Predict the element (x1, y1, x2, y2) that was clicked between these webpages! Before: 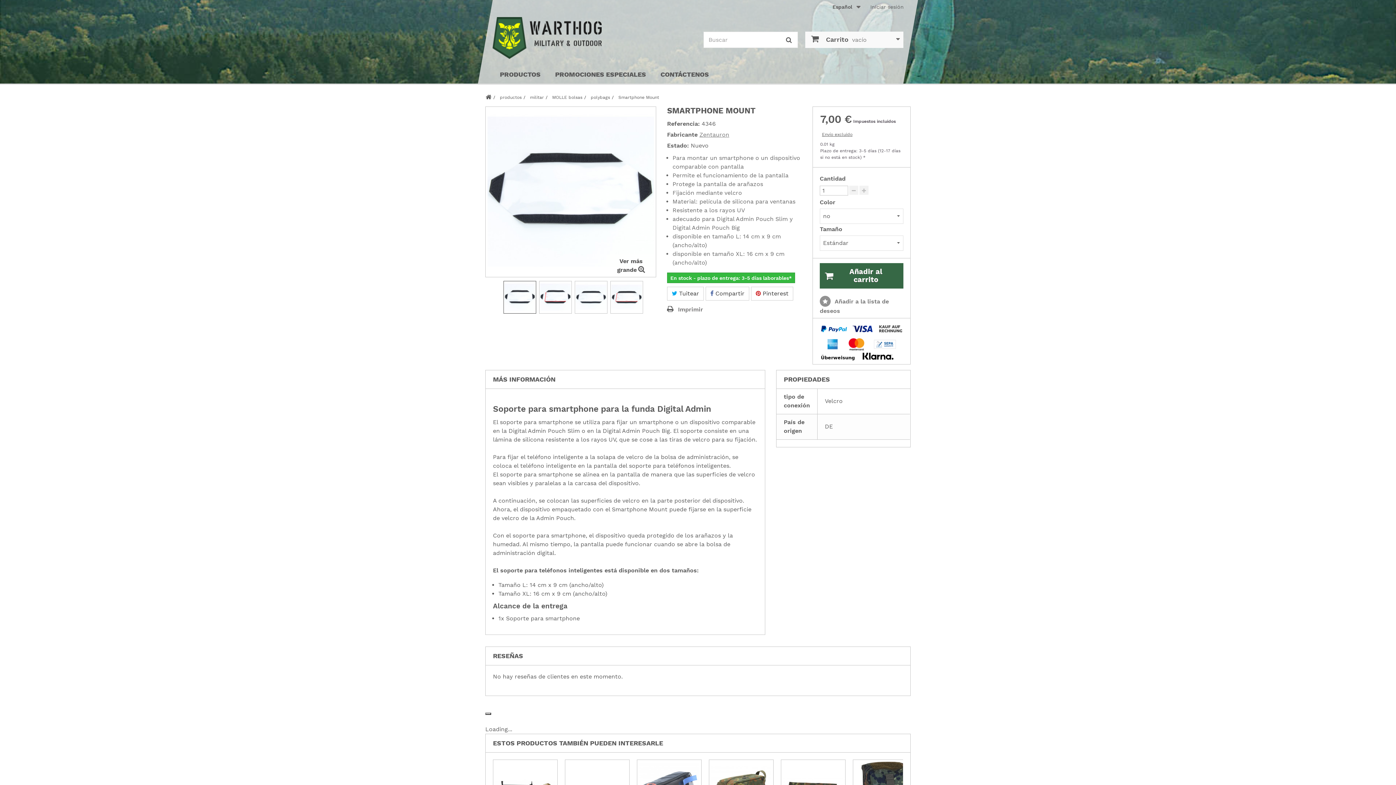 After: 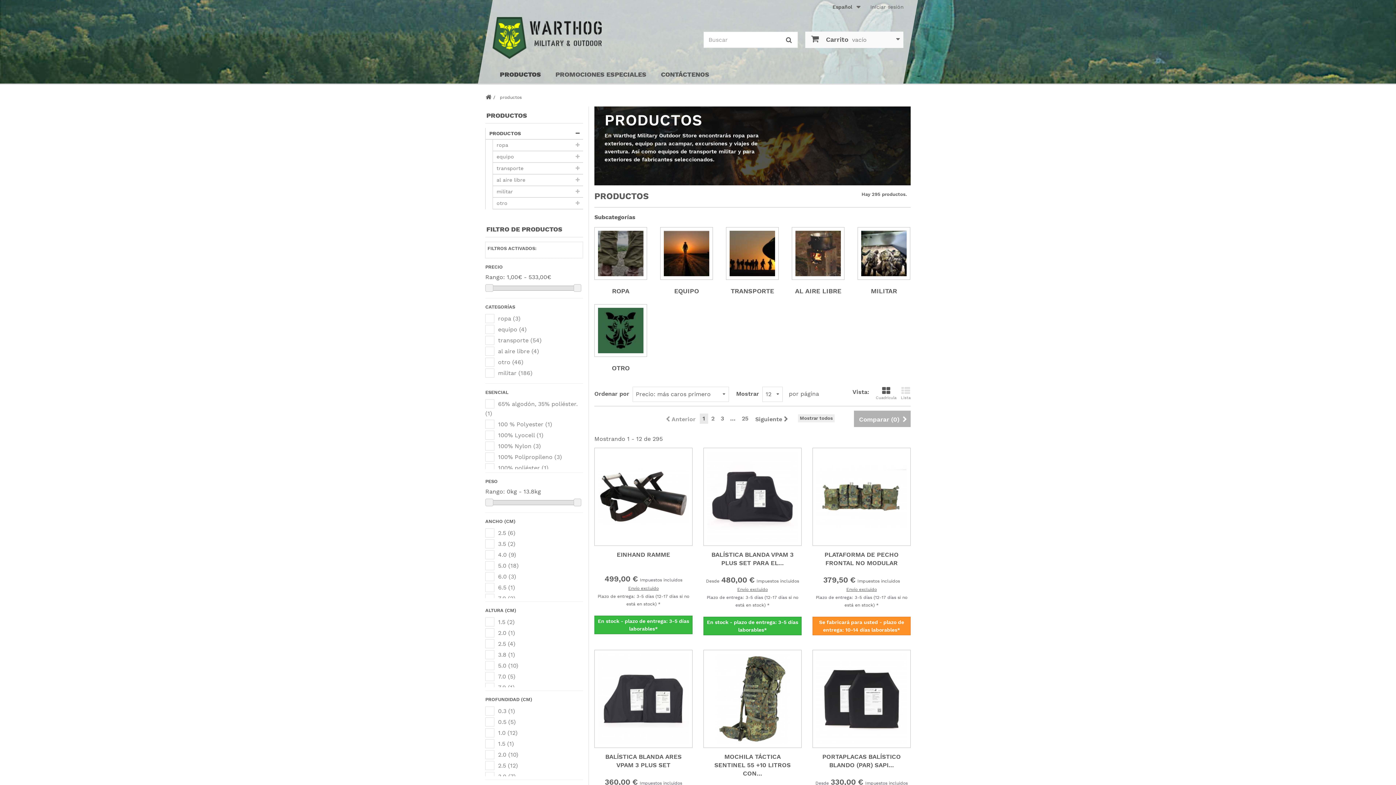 Action: label: productos bbox: (500, 93, 521, 101)